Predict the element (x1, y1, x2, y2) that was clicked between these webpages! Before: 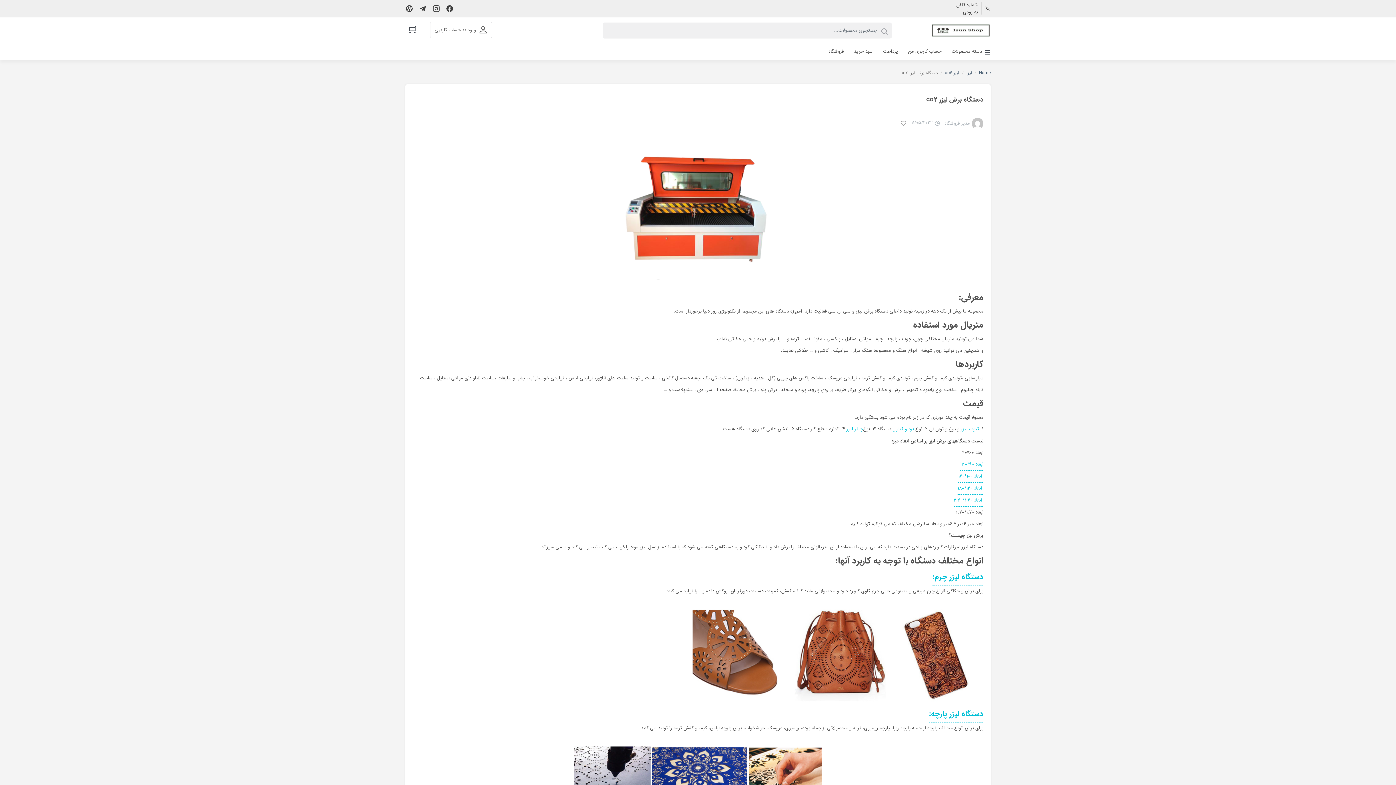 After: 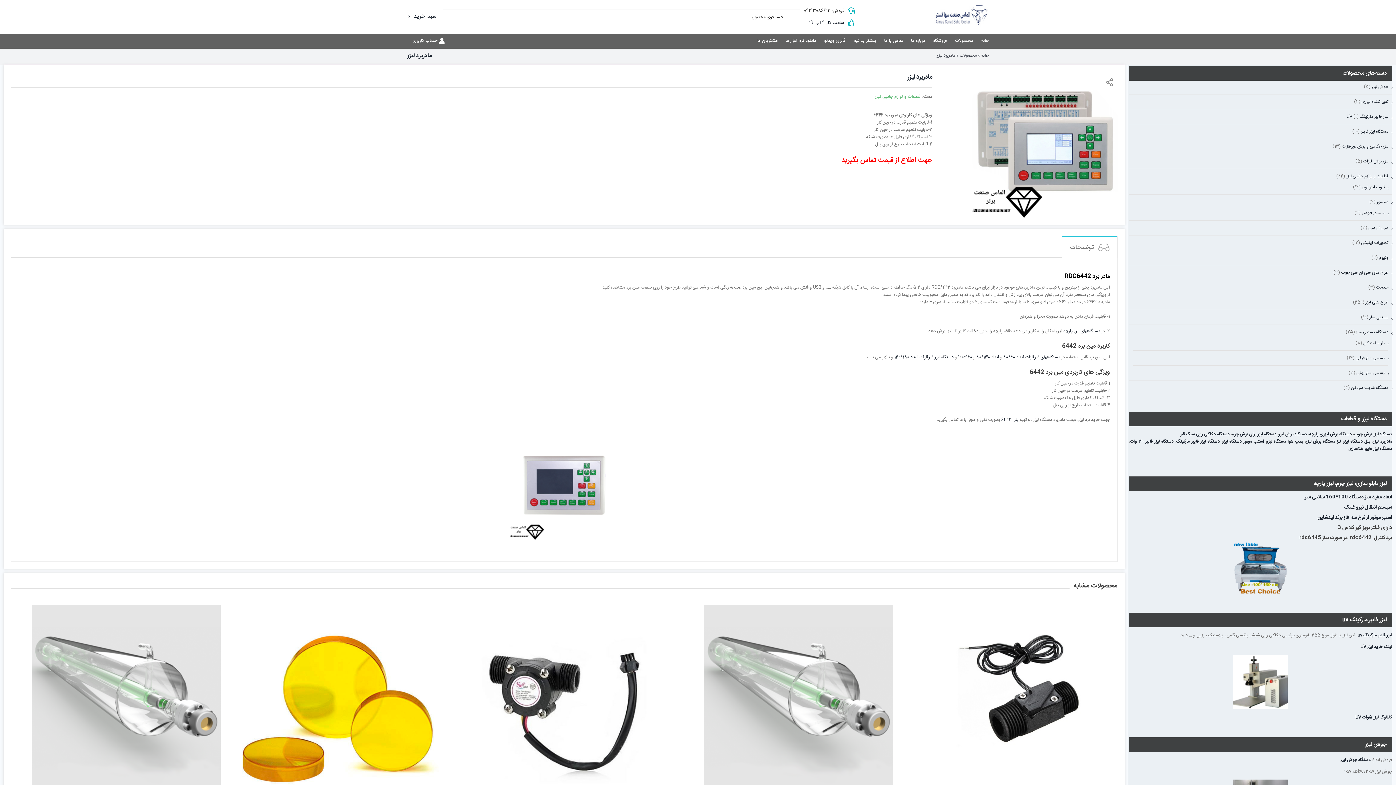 Action: bbox: (892, 423, 914, 435) label: برد و کنترل